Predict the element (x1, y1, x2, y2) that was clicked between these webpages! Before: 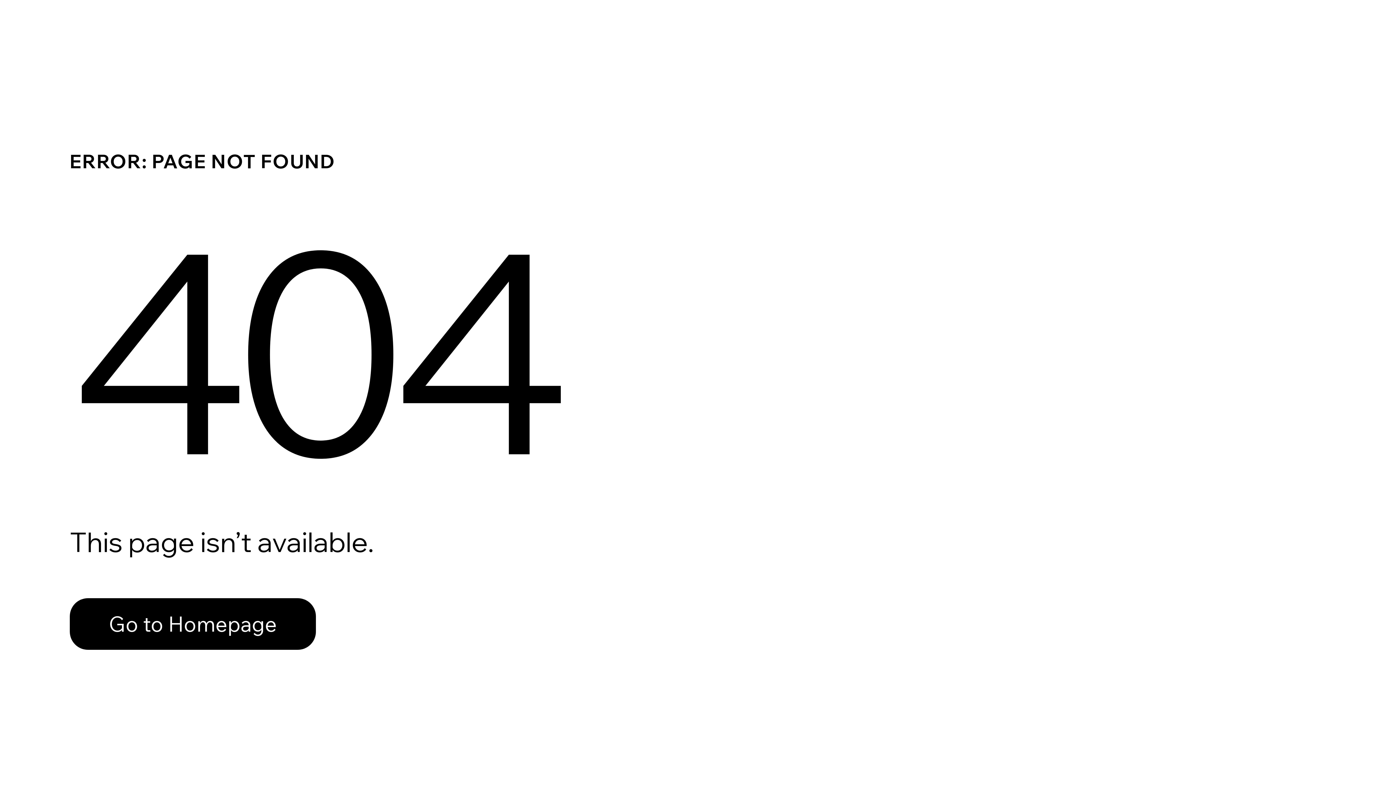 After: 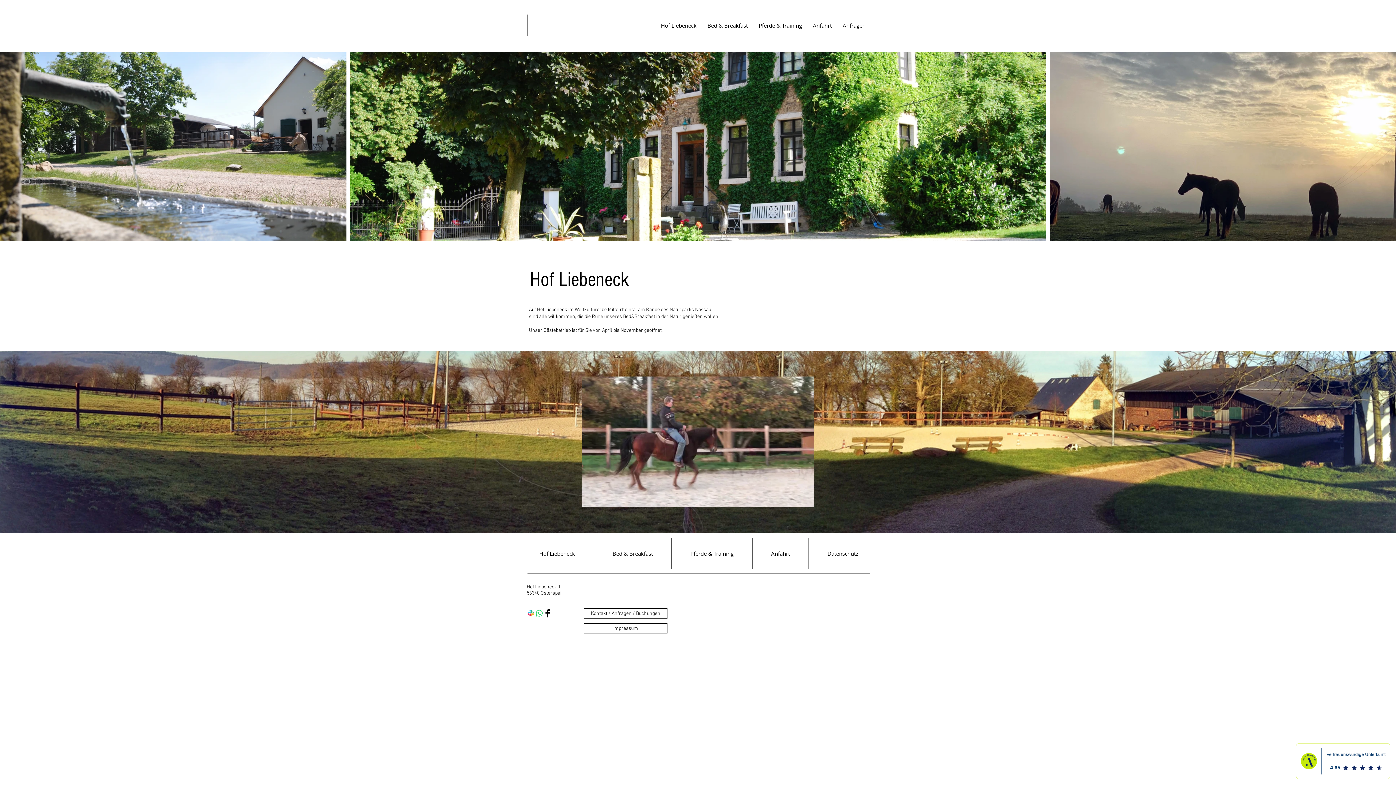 Action: label: Go to Homepage bbox: (69, 582, 768, 659)